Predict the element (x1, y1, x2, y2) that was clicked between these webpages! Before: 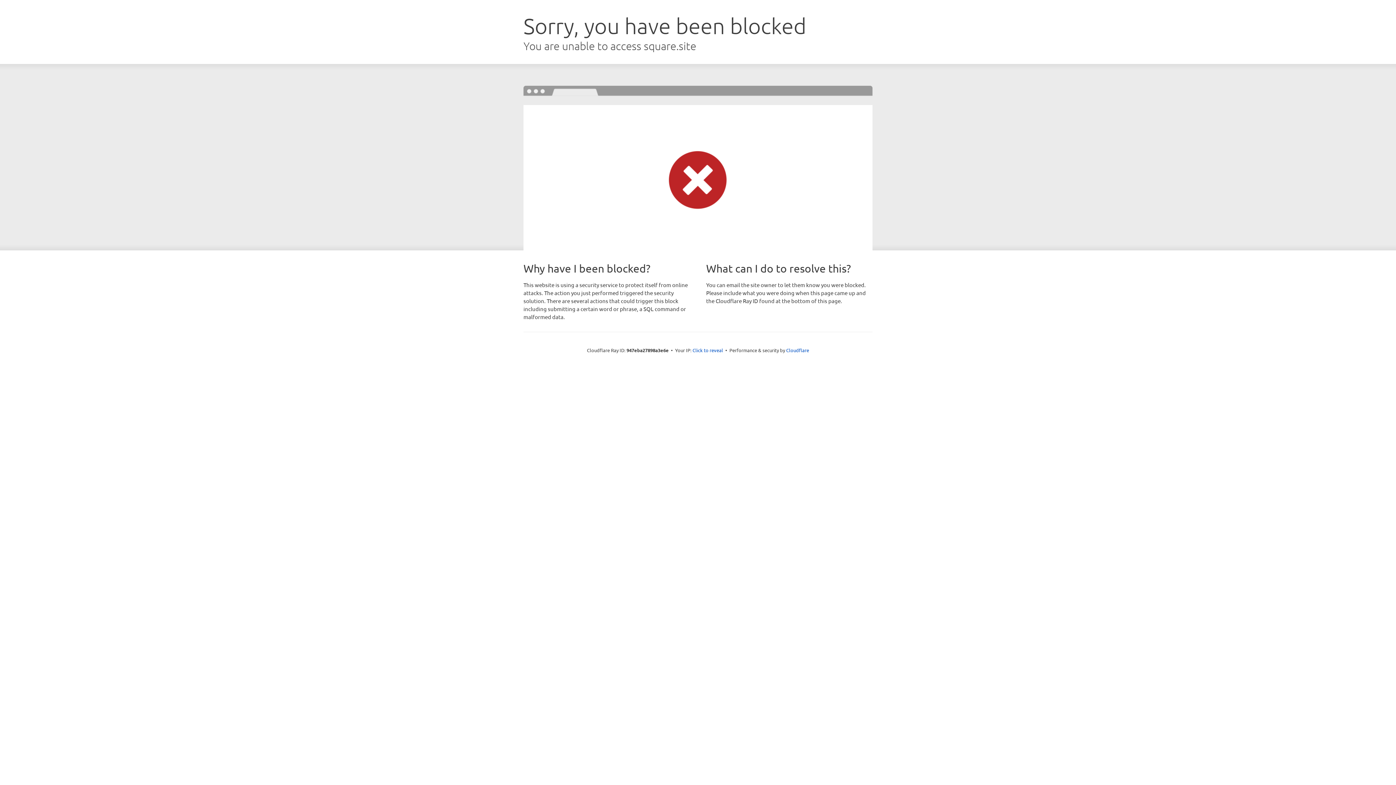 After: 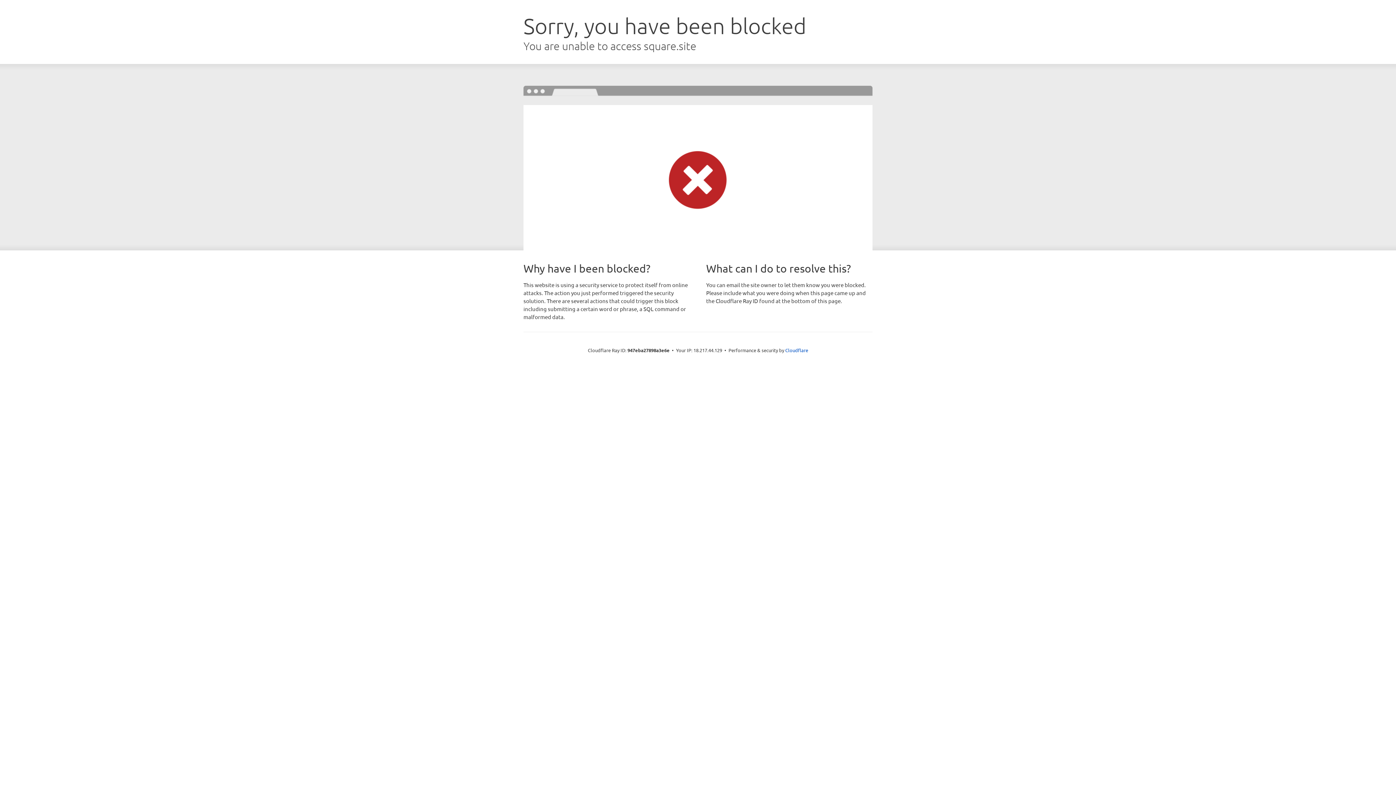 Action: bbox: (692, 346, 723, 353) label: Click to reveal